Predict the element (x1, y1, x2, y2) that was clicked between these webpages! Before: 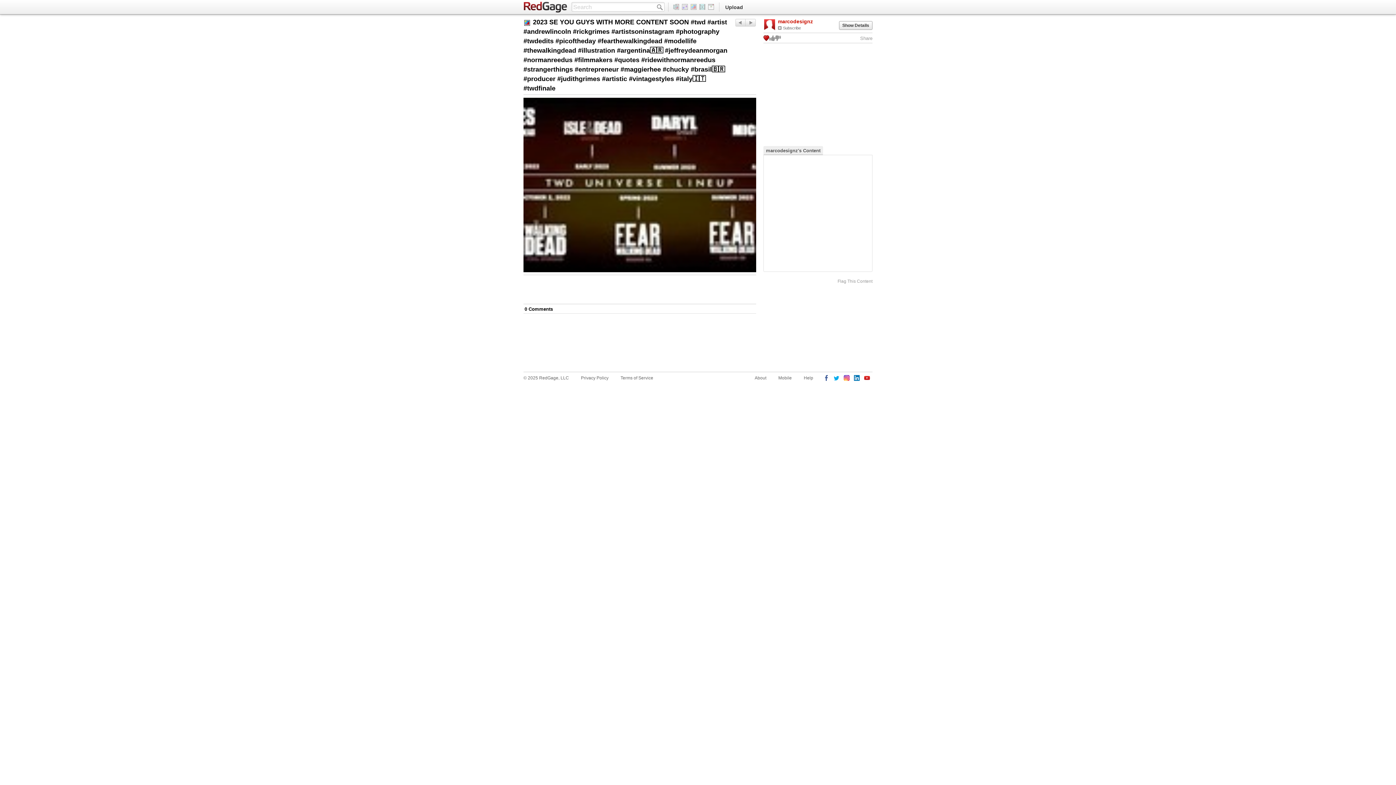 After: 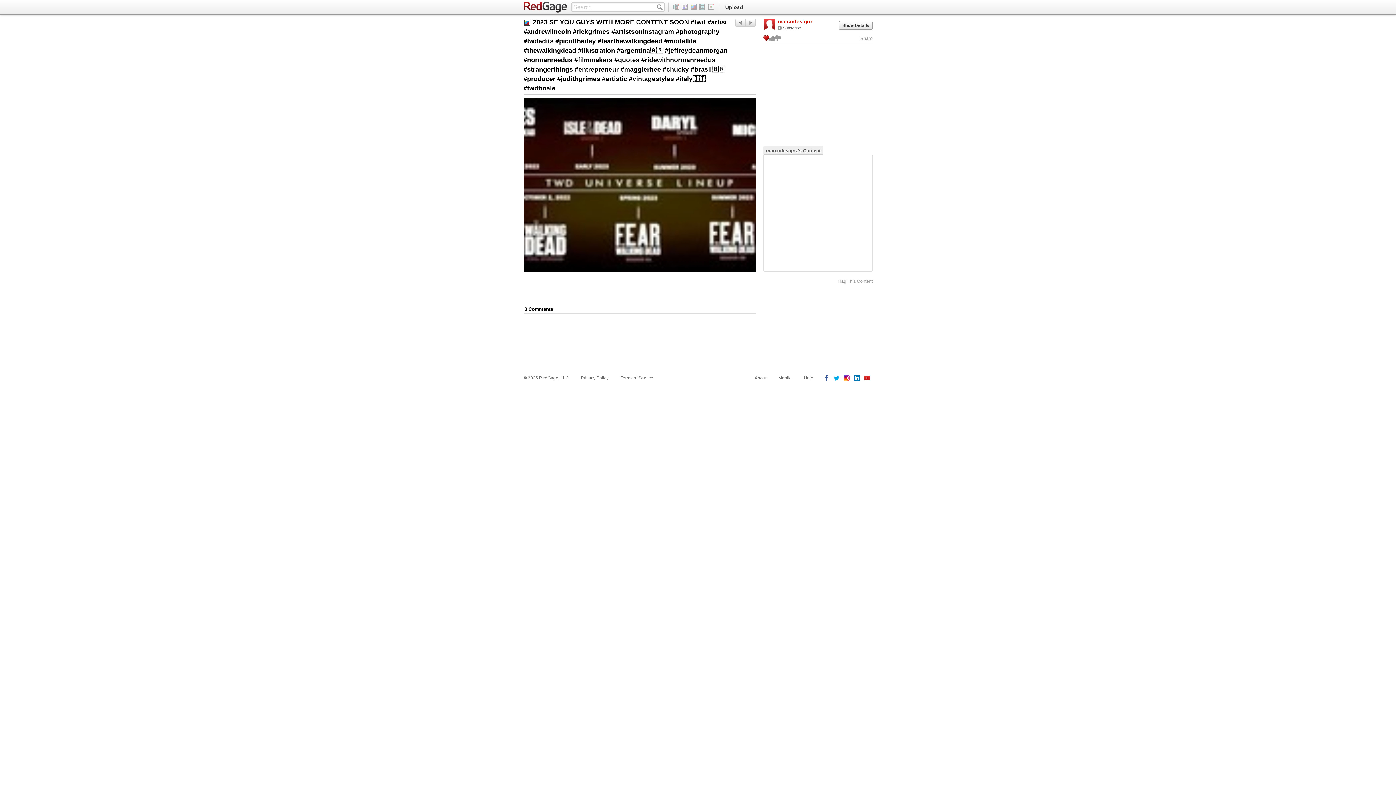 Action: label: Flag This Content bbox: (837, 278, 872, 284)